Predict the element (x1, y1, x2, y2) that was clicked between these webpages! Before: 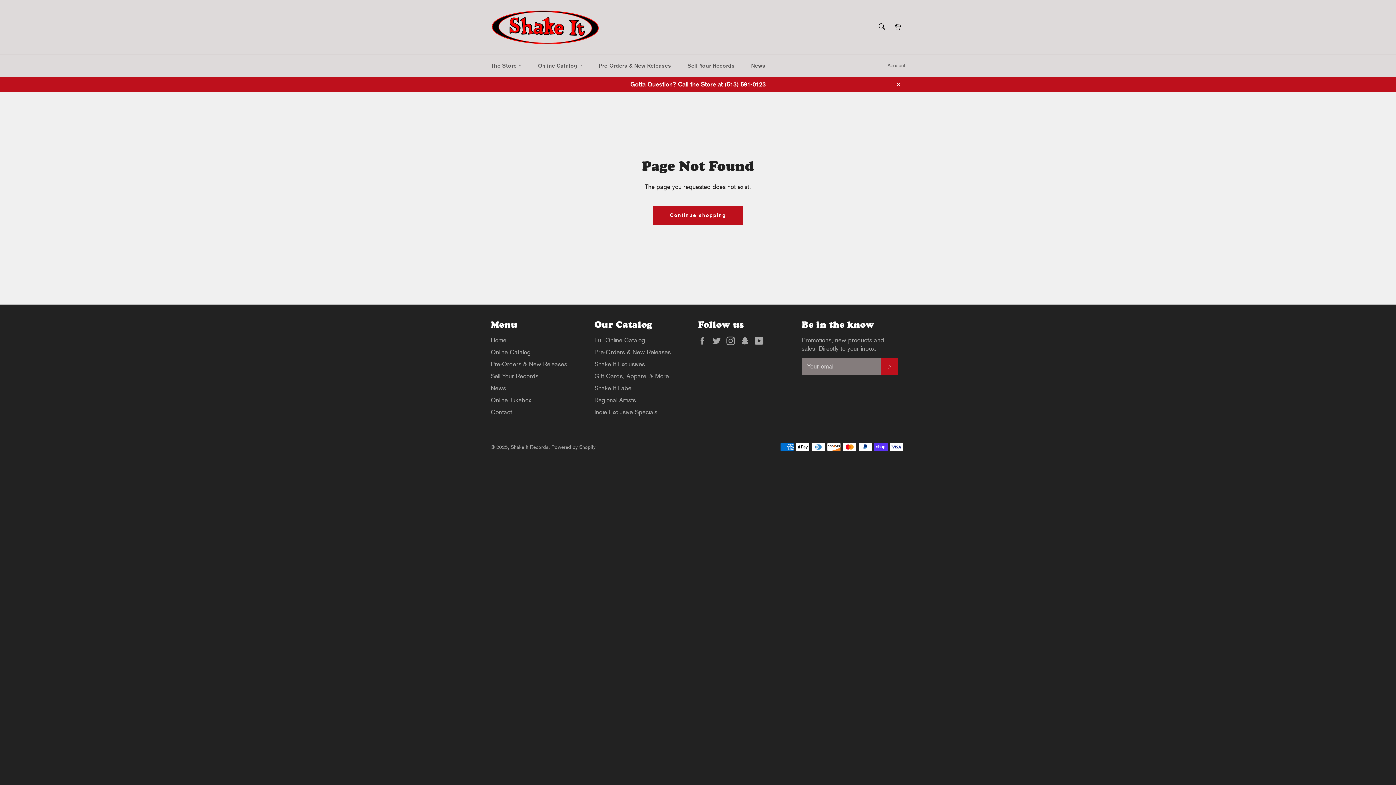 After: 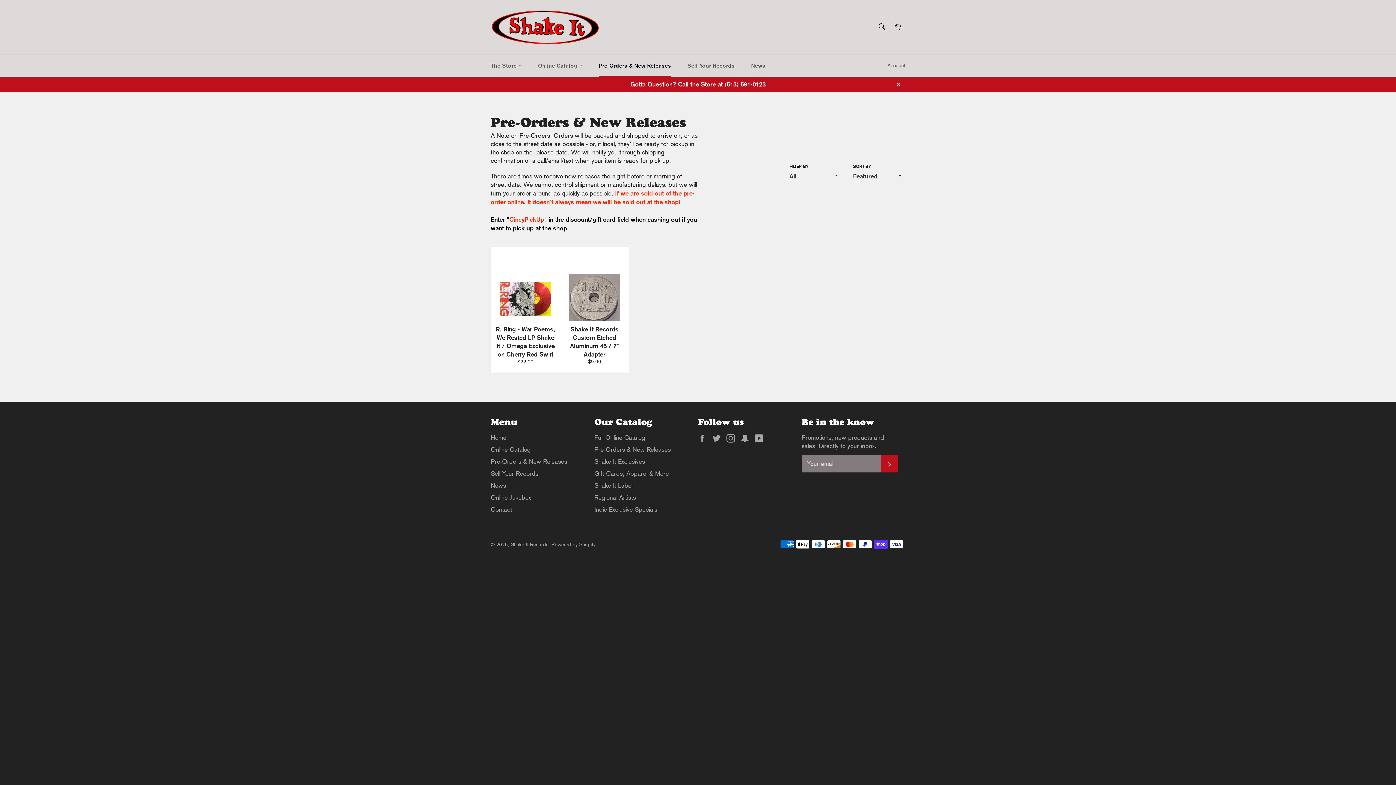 Action: label: Pre-Orders & New Releases bbox: (490, 360, 567, 368)